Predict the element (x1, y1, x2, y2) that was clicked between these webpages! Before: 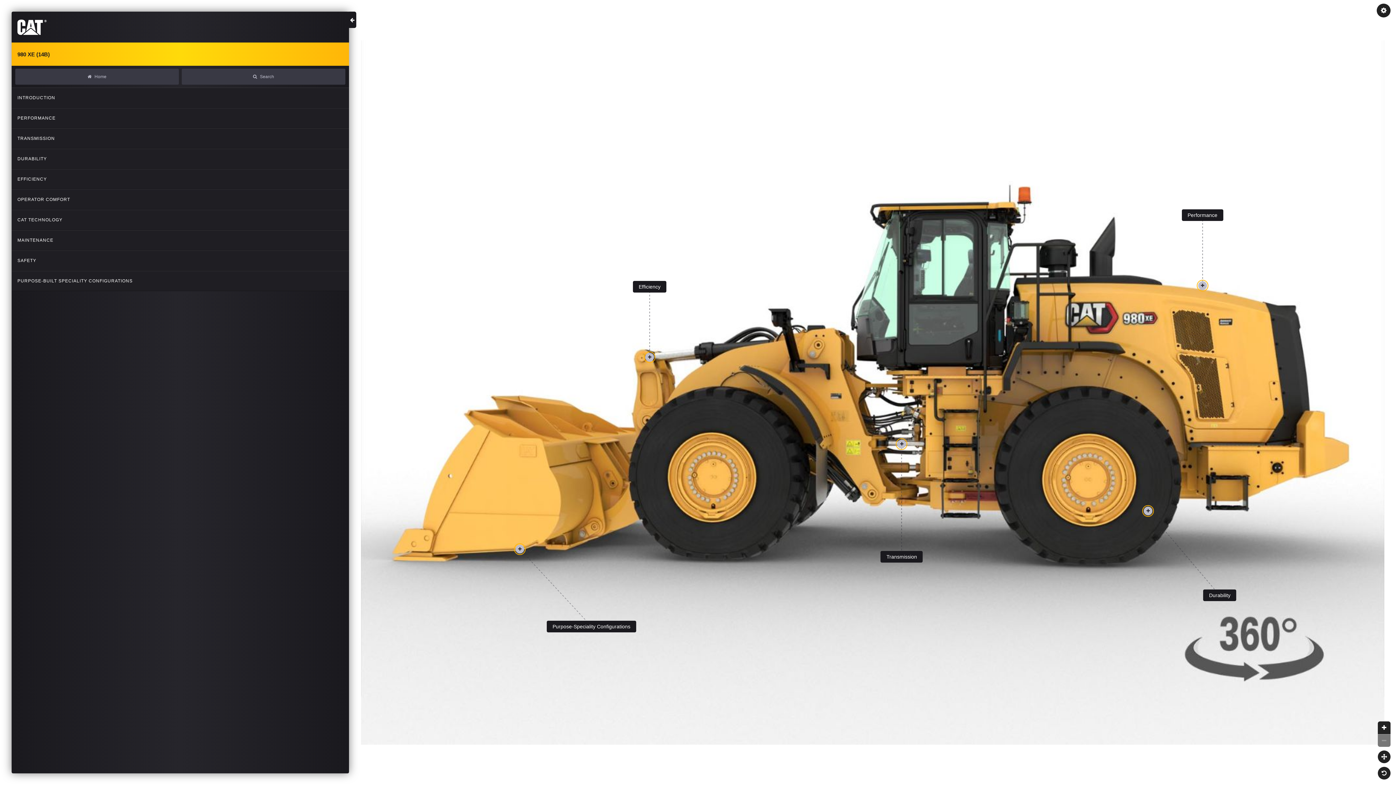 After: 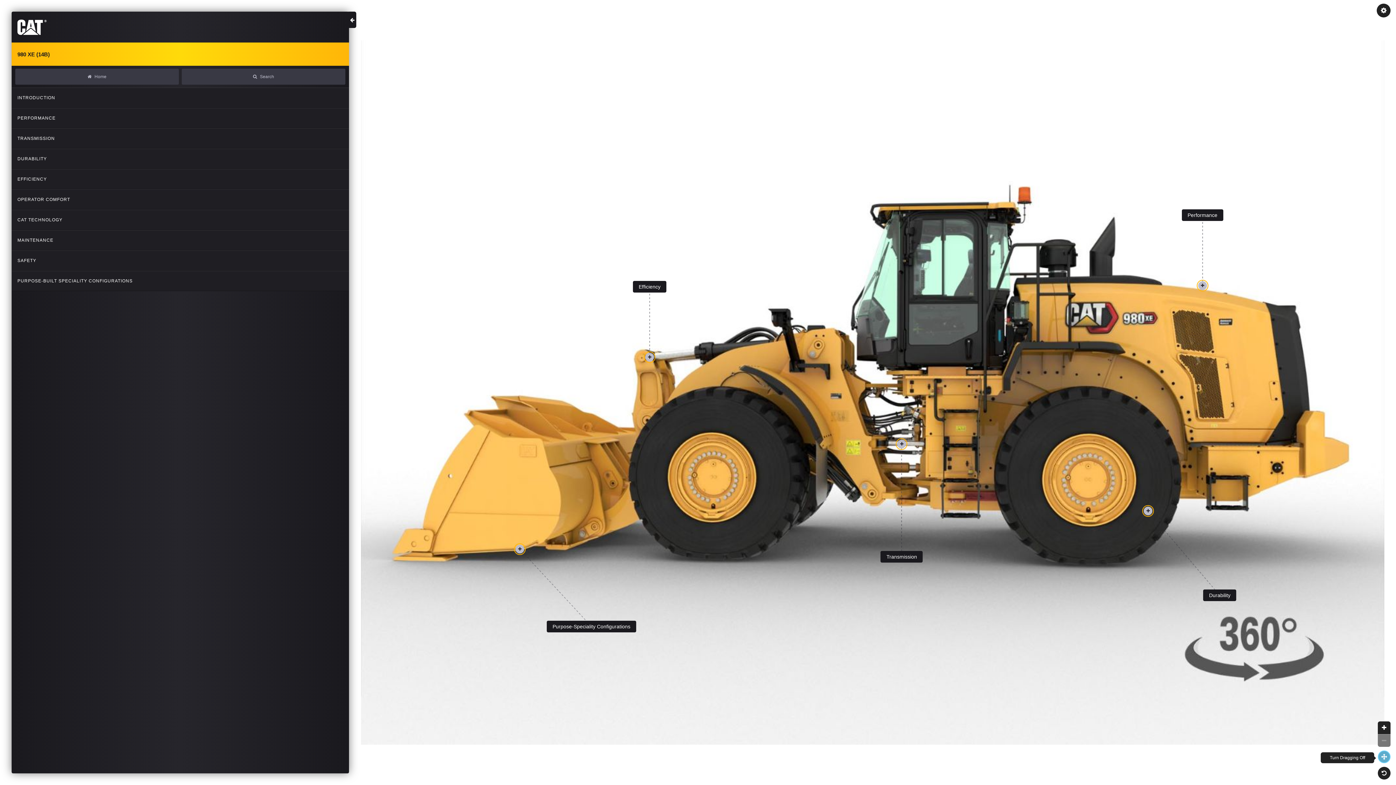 Action: bbox: (1378, 750, 1390, 763)